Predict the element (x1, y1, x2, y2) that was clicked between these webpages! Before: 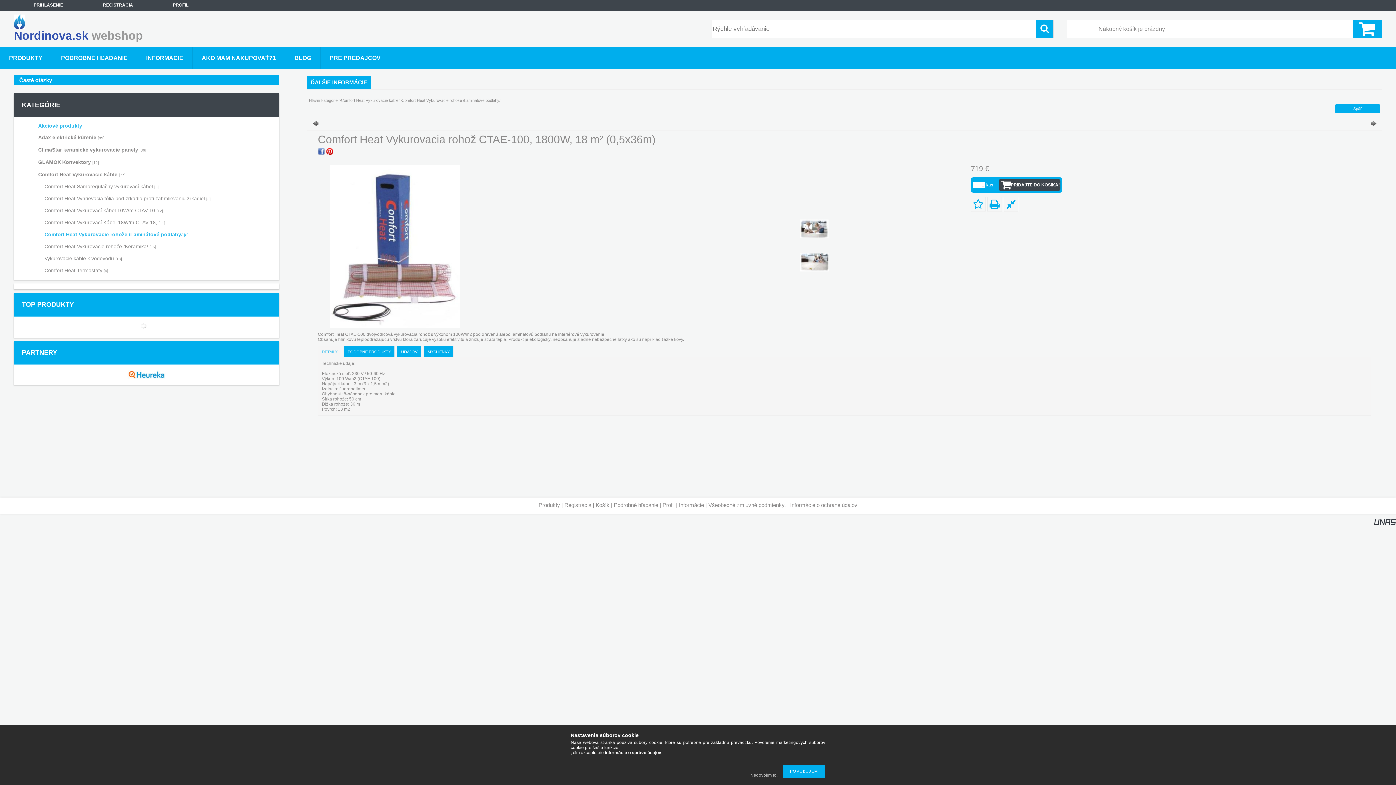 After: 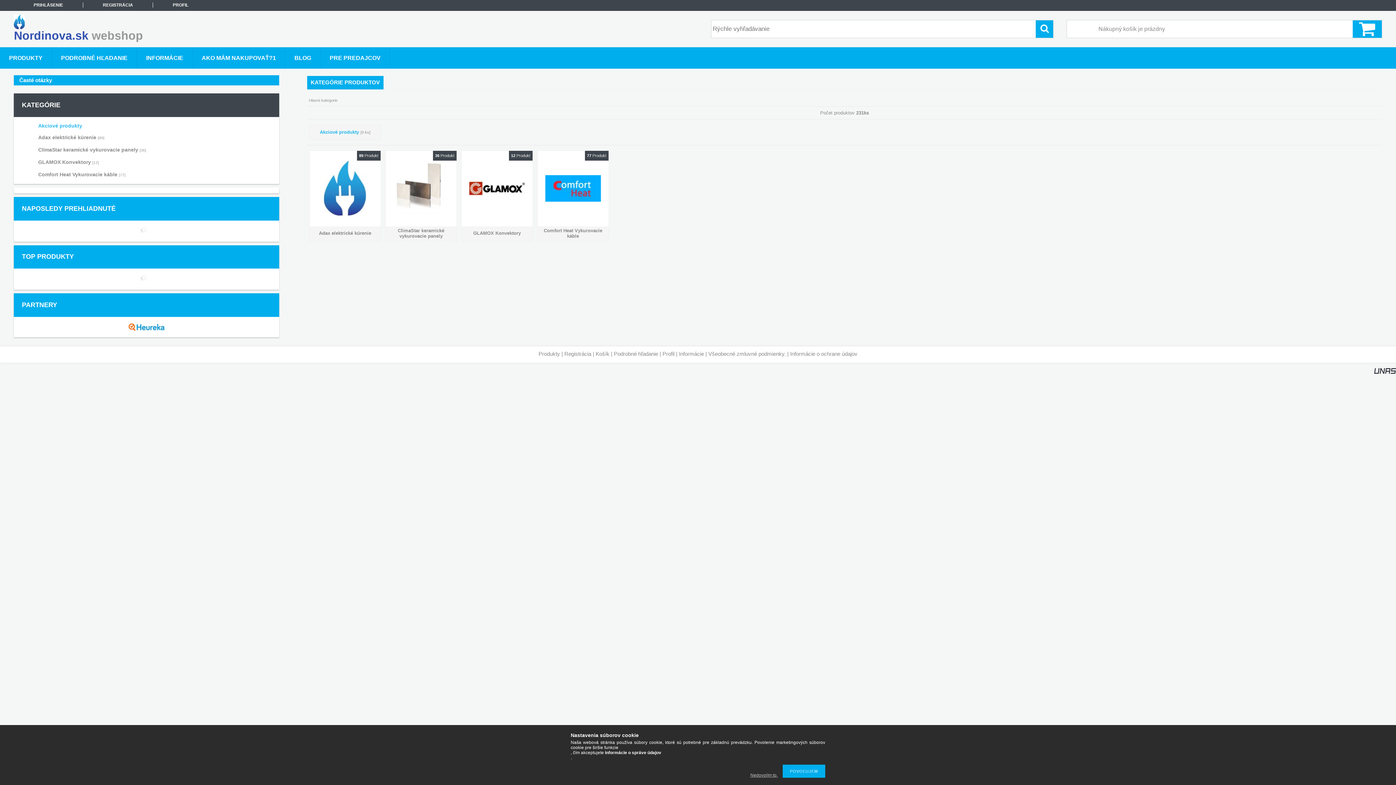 Action: label: PRODUKTY bbox: (0, 47, 51, 68)